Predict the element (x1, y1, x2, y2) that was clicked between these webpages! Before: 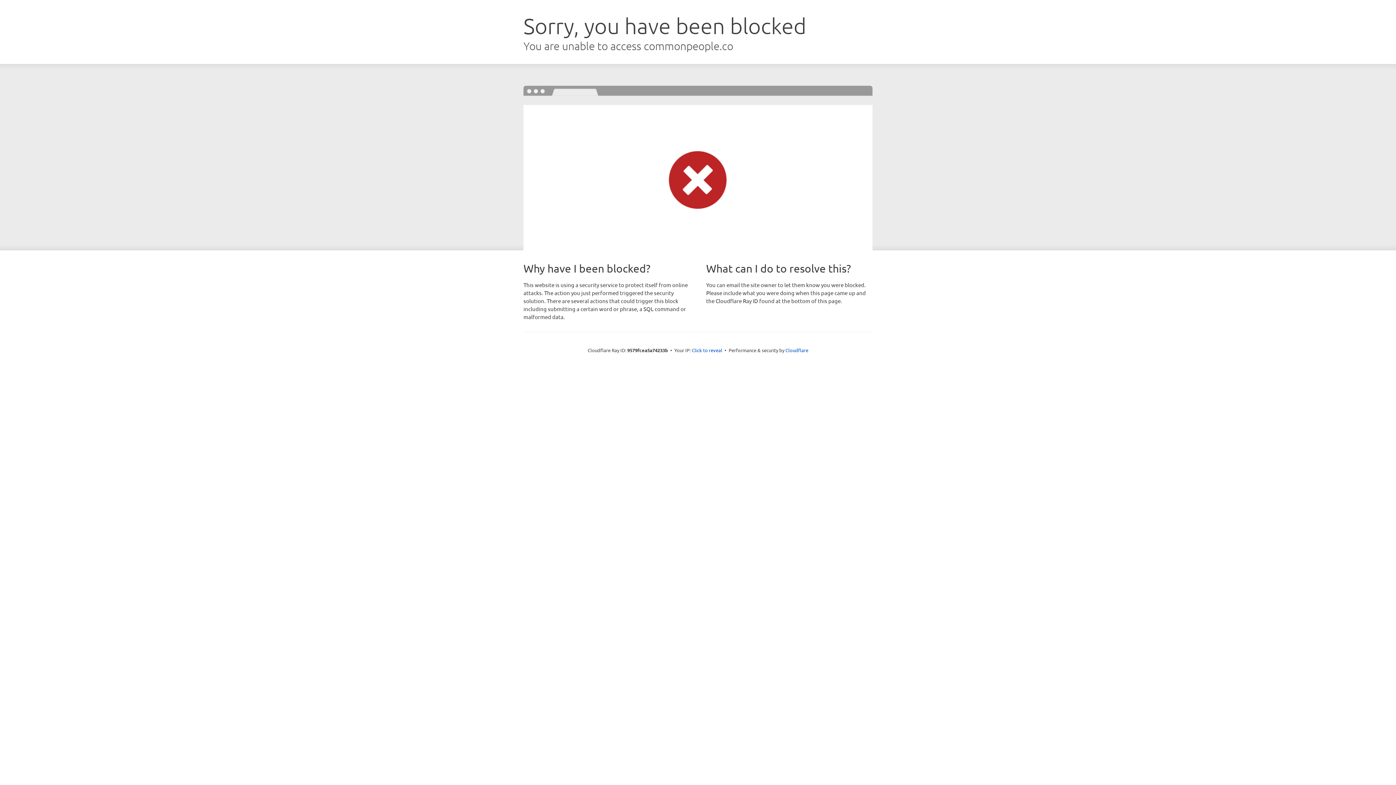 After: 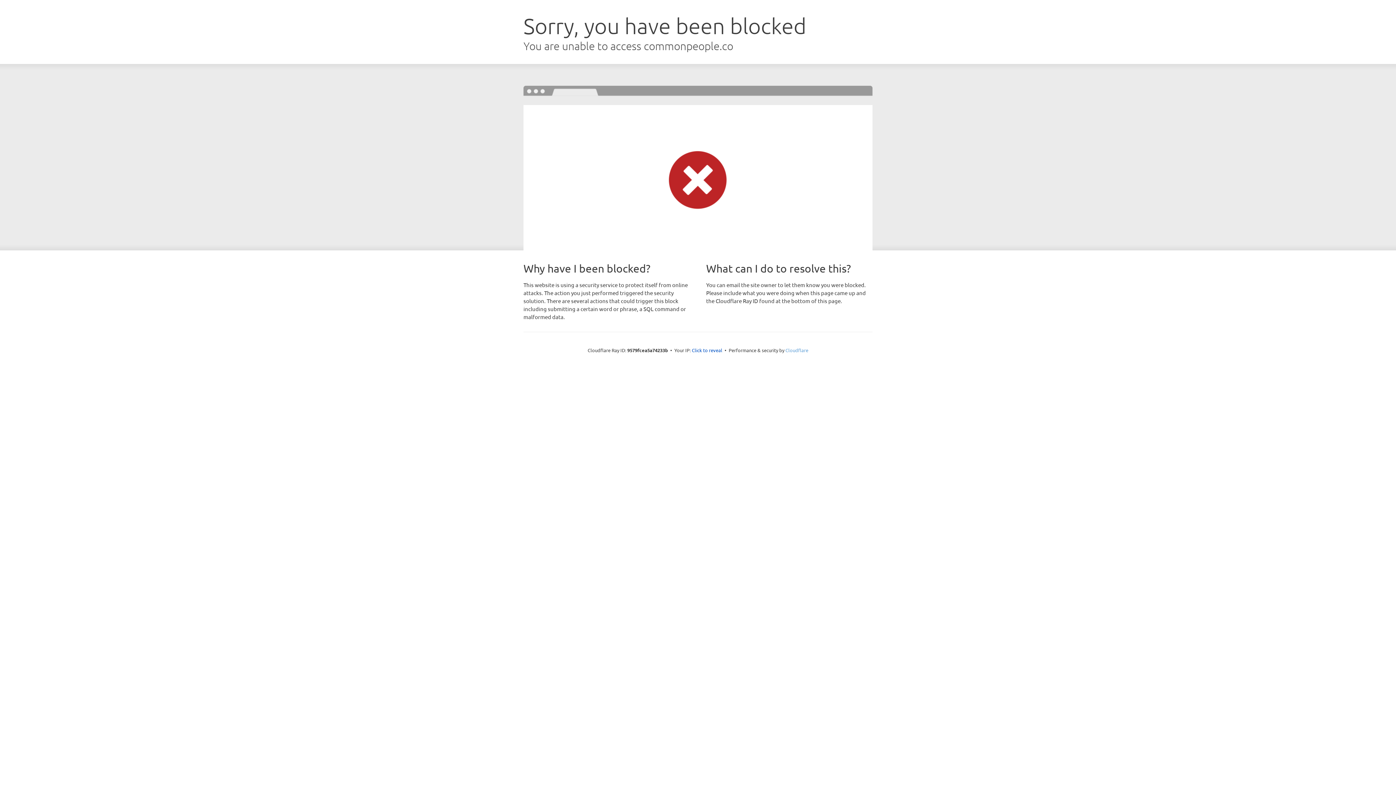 Action: bbox: (785, 347, 808, 353) label: Cloudflare